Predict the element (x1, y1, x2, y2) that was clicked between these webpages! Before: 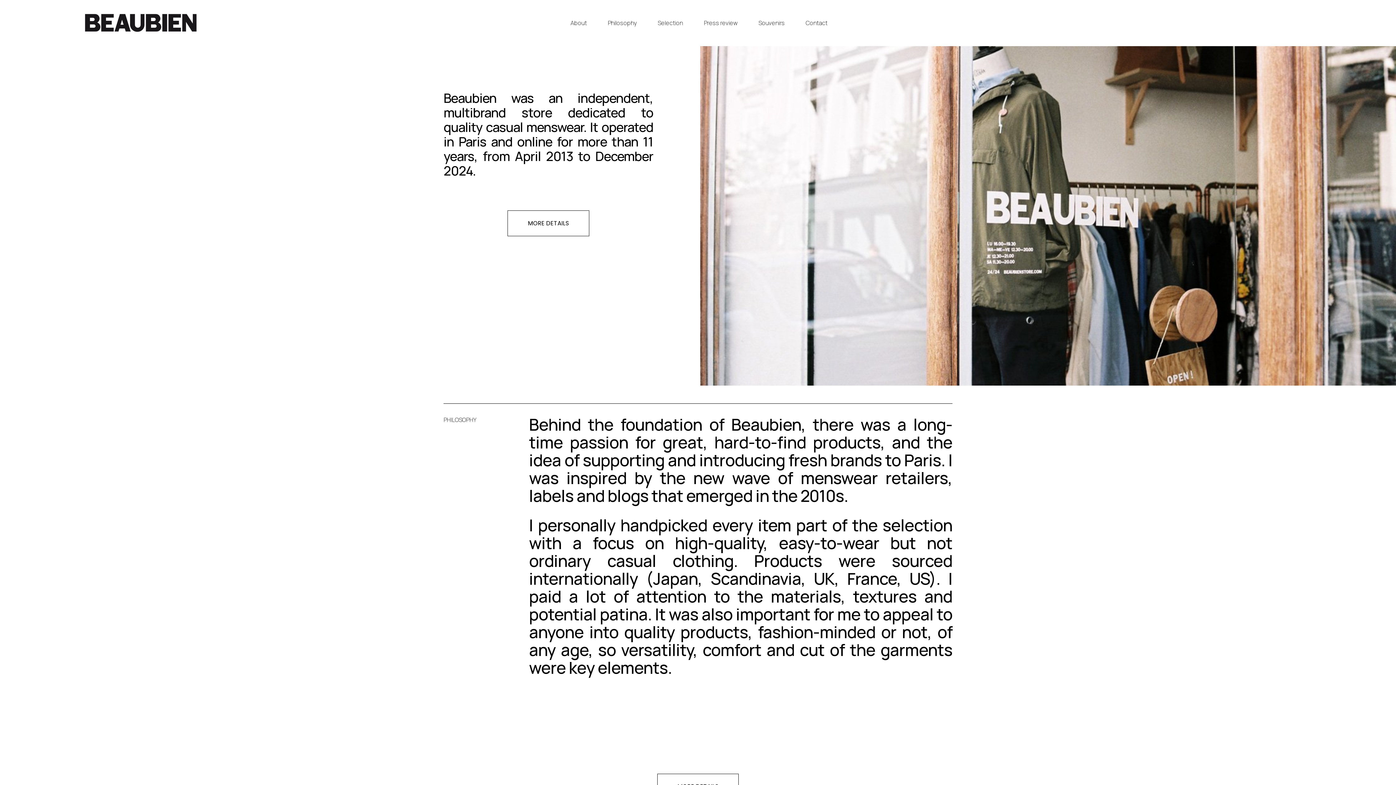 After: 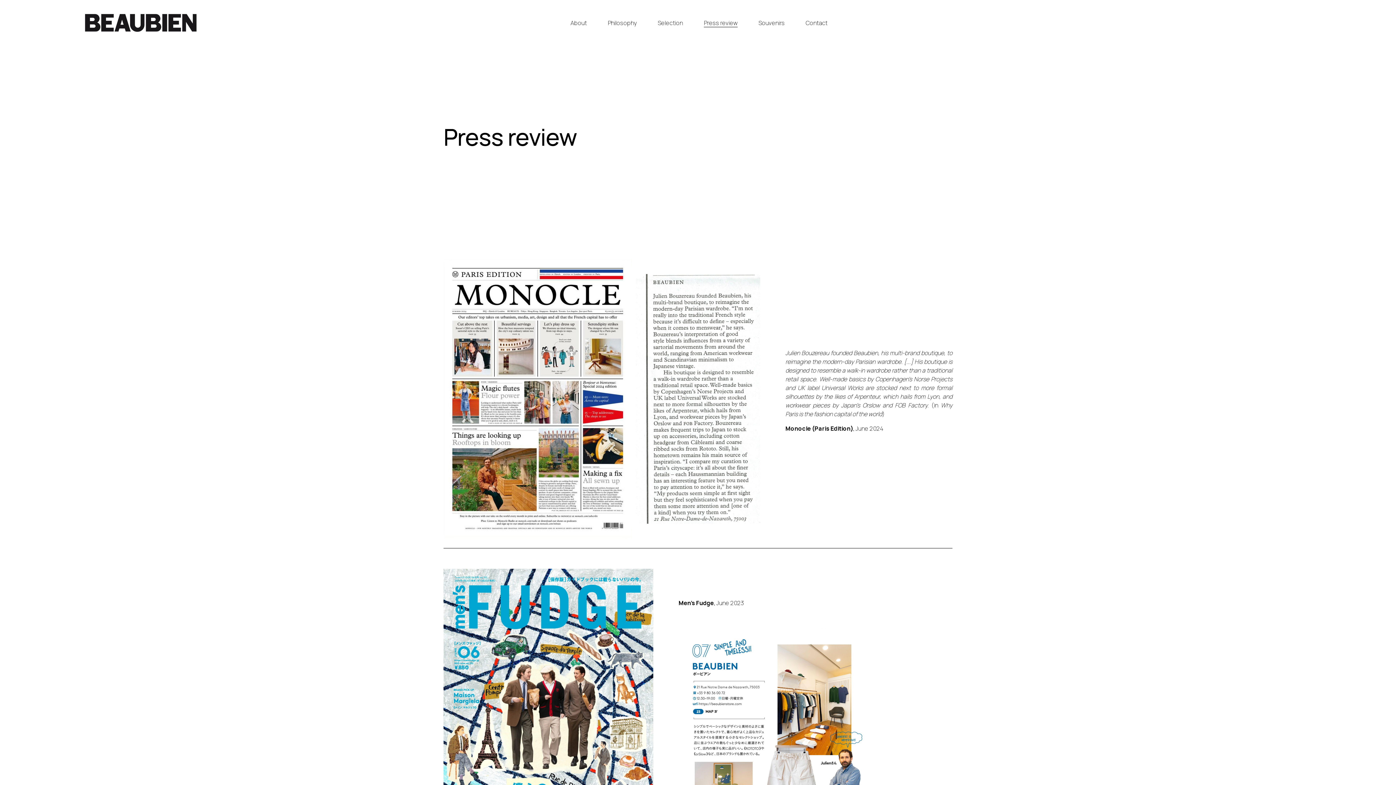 Action: label: Press review bbox: (704, 18, 737, 27)